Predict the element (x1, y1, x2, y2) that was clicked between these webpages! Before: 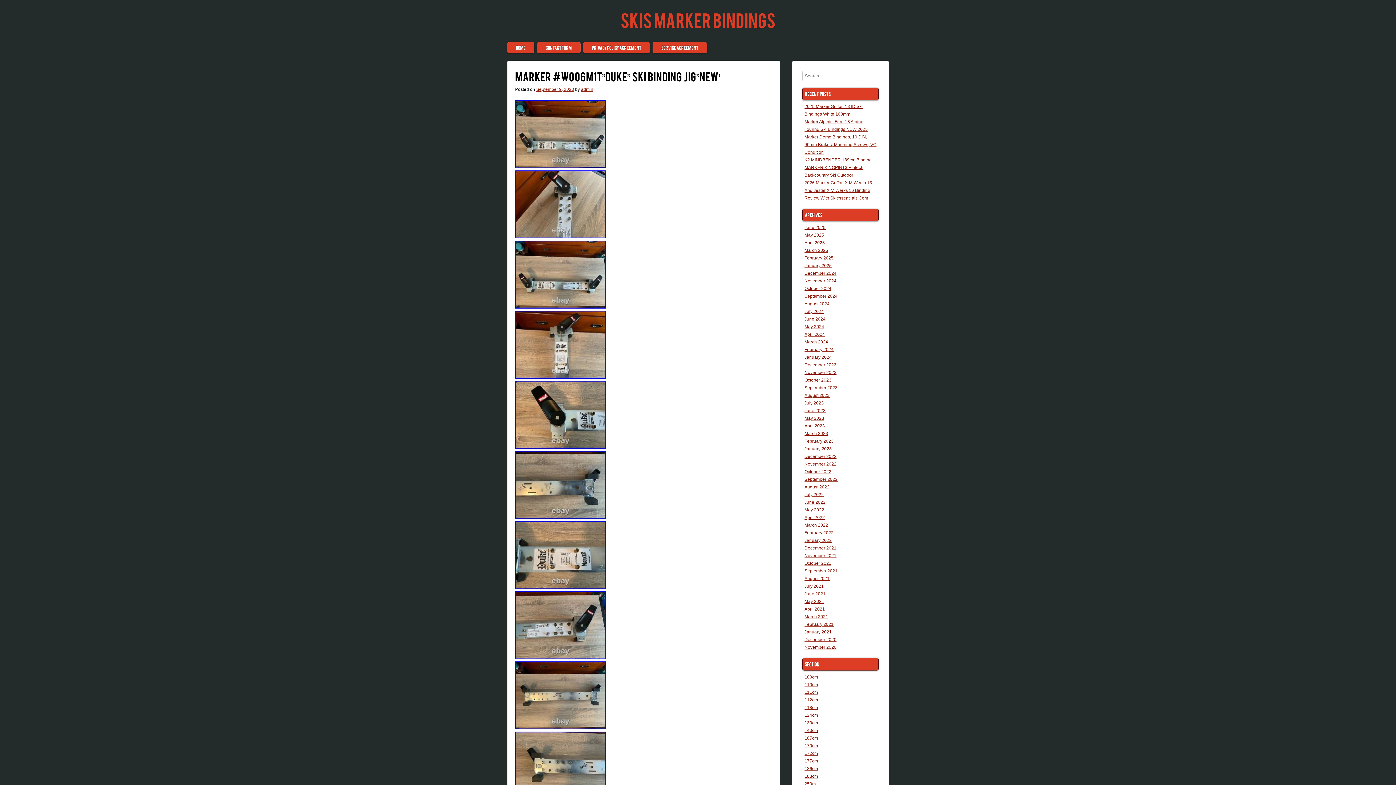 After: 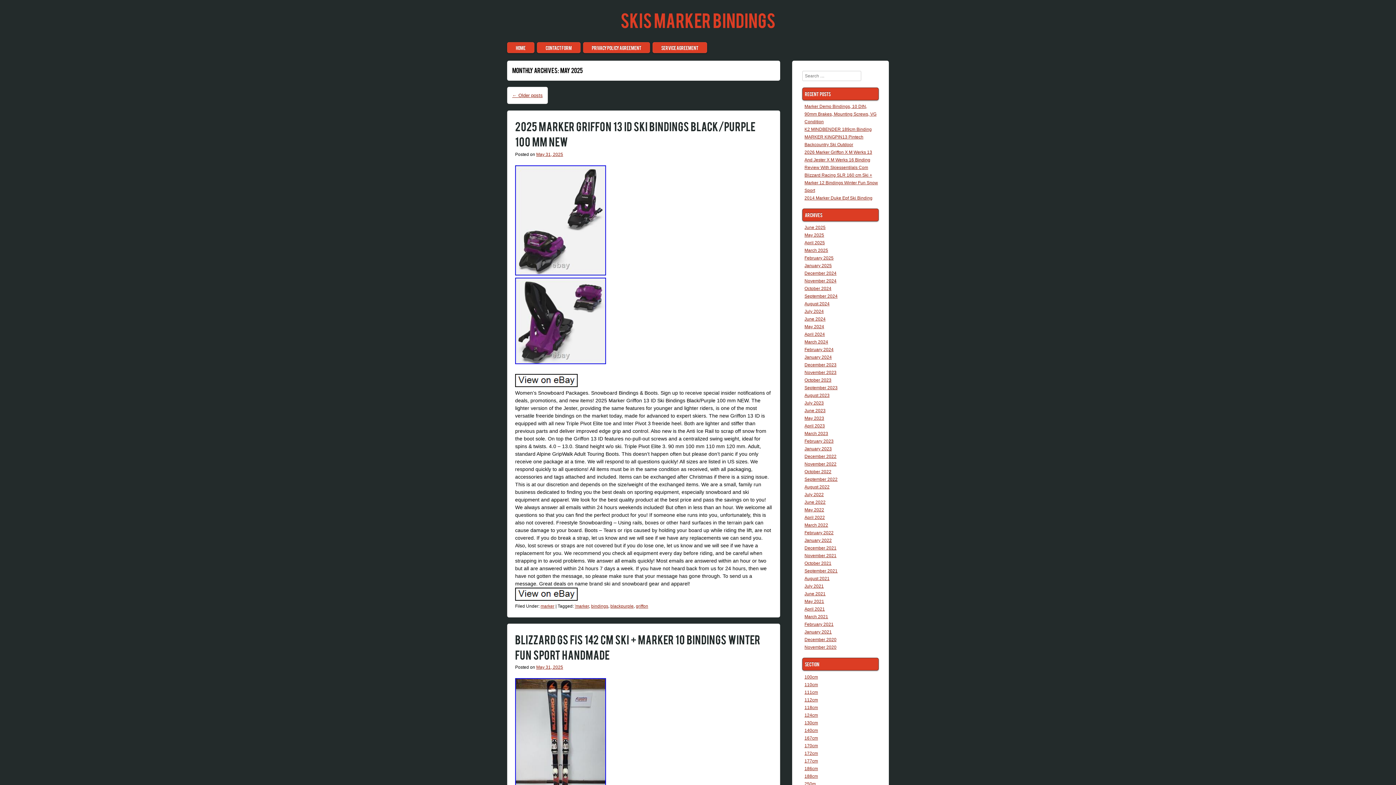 Action: label: May 2025 bbox: (804, 232, 824, 237)